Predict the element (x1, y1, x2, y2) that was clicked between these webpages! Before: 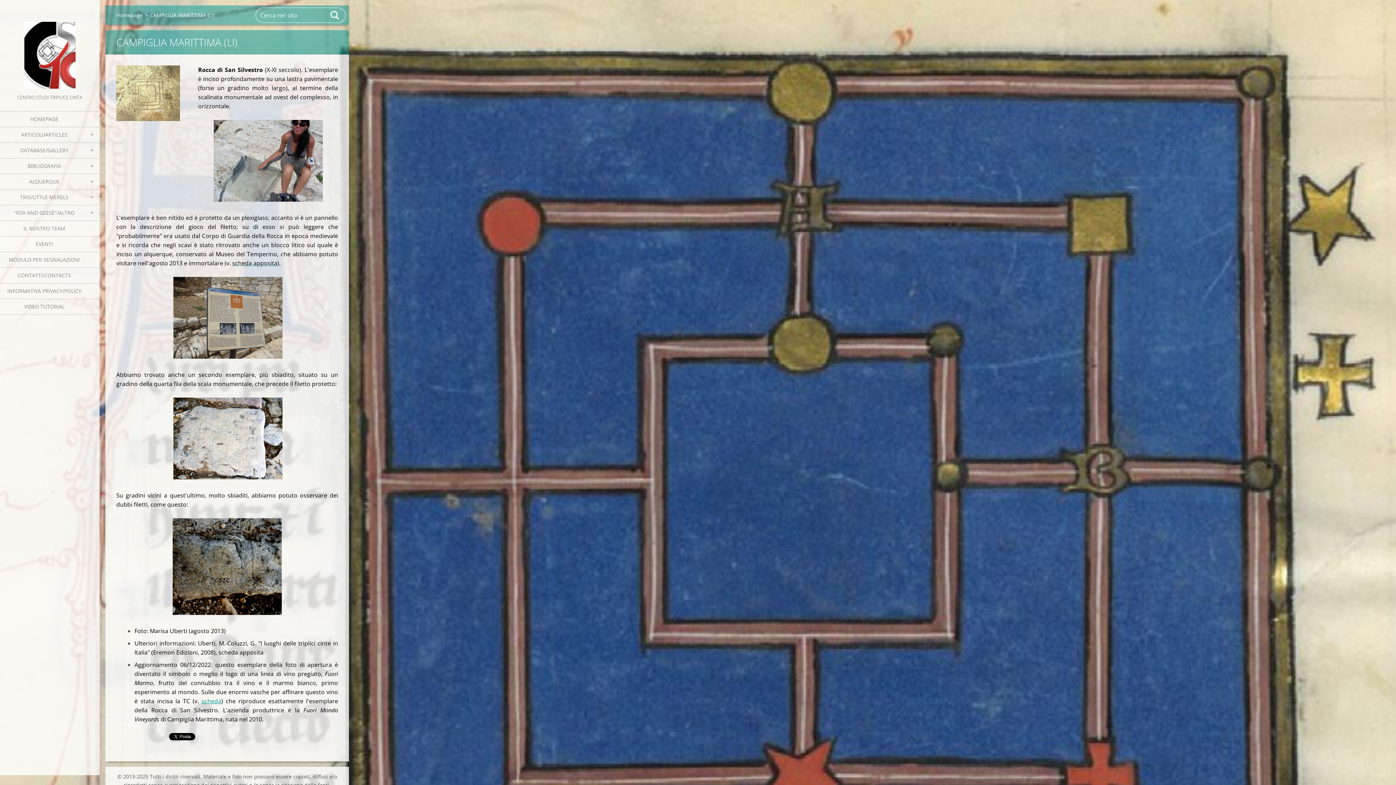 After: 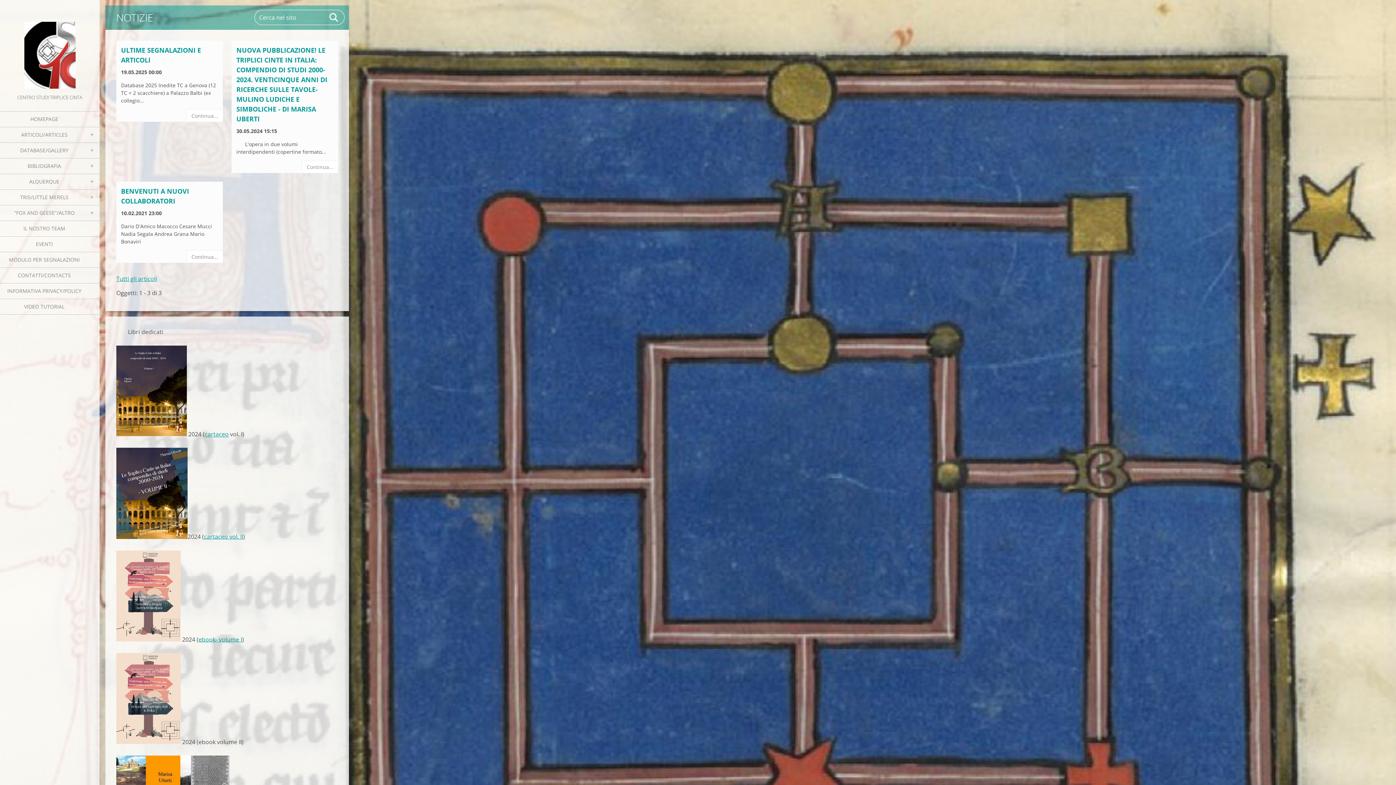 Action: bbox: (0, 0, 99, 93)